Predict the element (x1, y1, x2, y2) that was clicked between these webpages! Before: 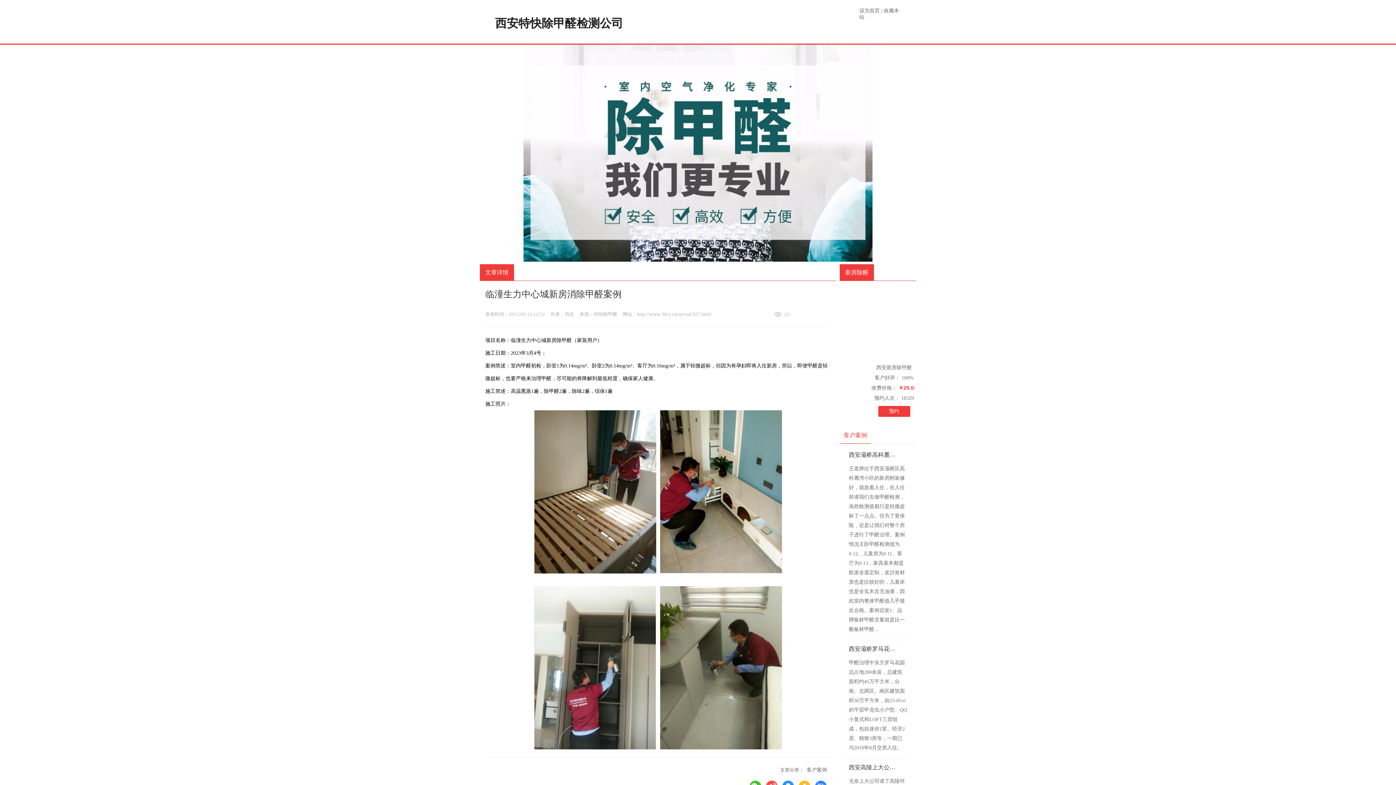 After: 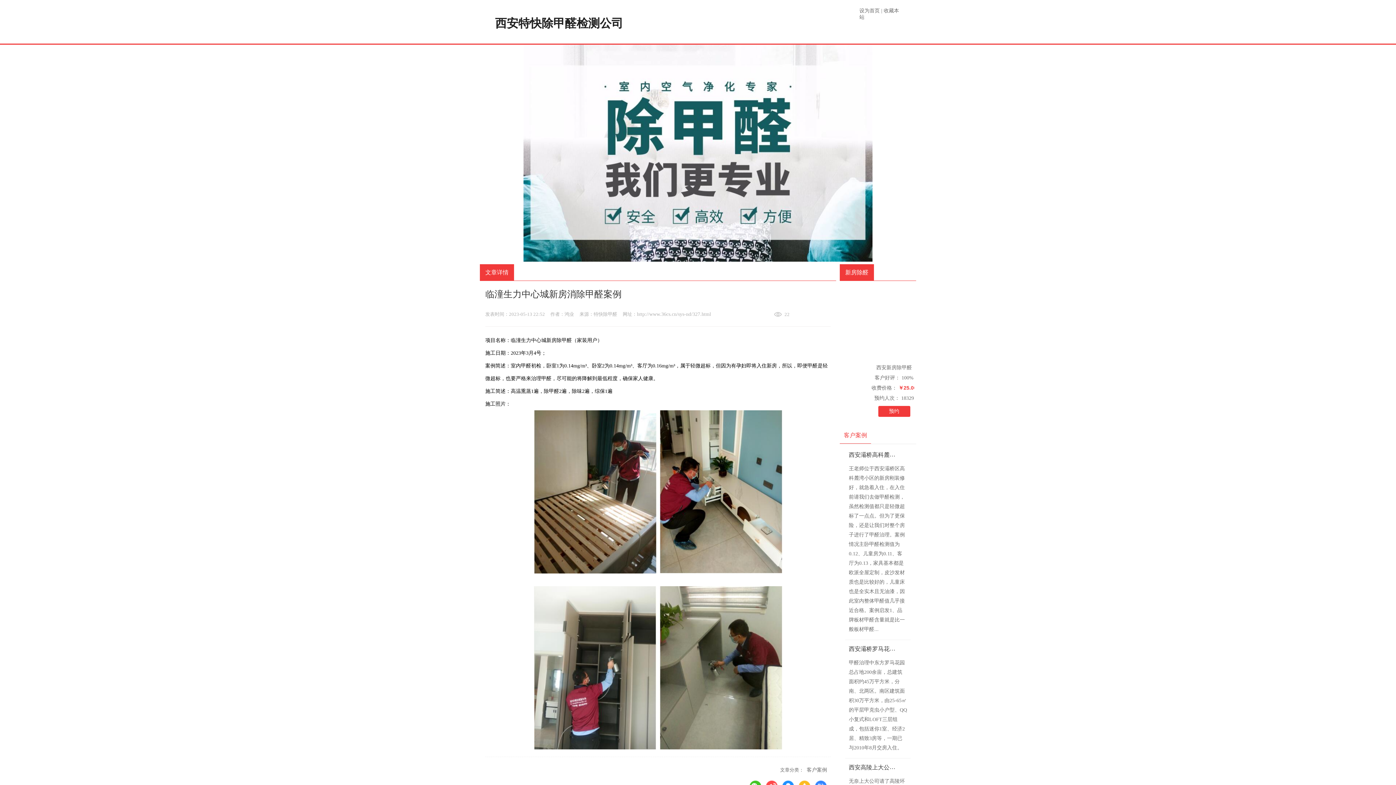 Action: label: 西安灞桥高科麓湾甲醛治理案例 bbox: (849, 451, 896, 459)